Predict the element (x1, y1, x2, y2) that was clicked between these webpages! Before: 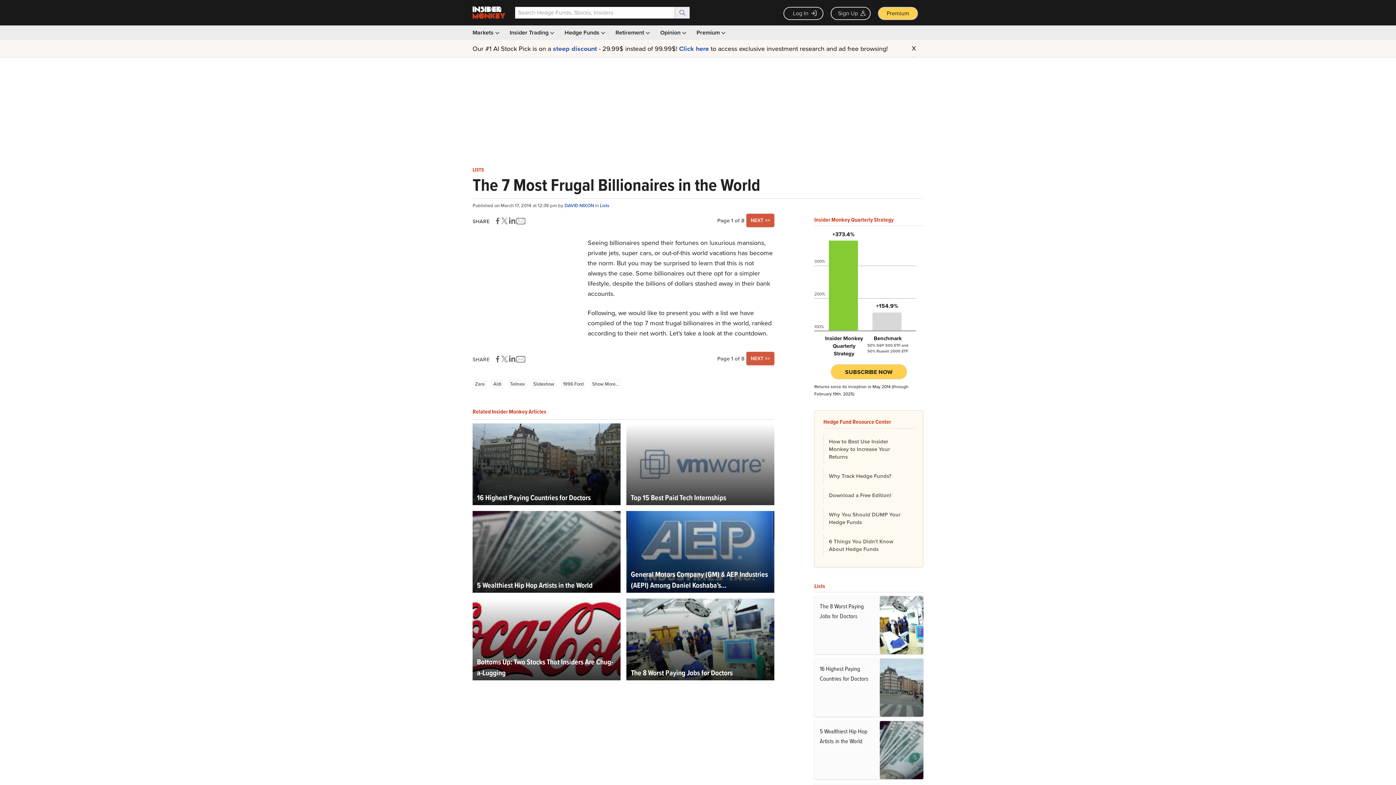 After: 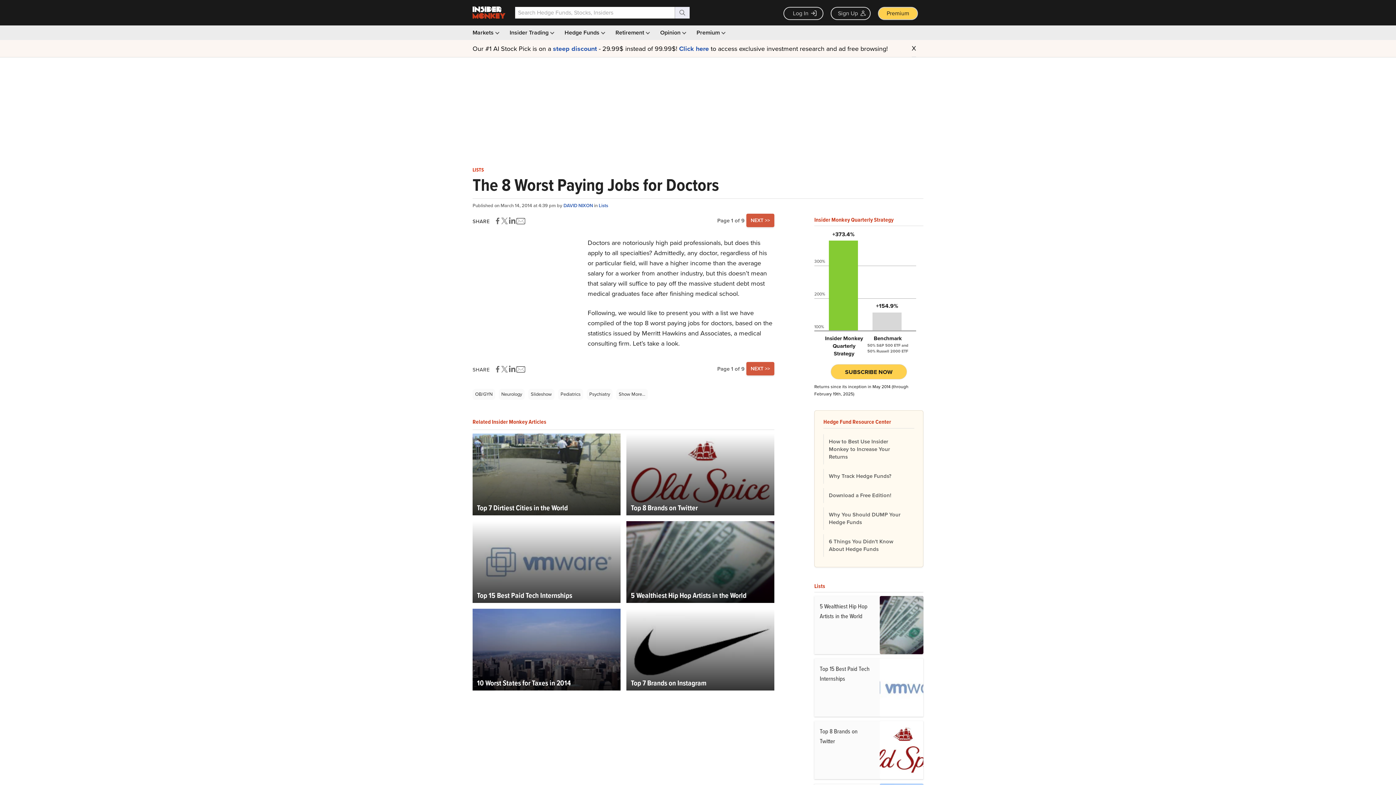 Action: label: The 8 Worst Paying Jobs for Doctors bbox: (626, 598, 774, 680)